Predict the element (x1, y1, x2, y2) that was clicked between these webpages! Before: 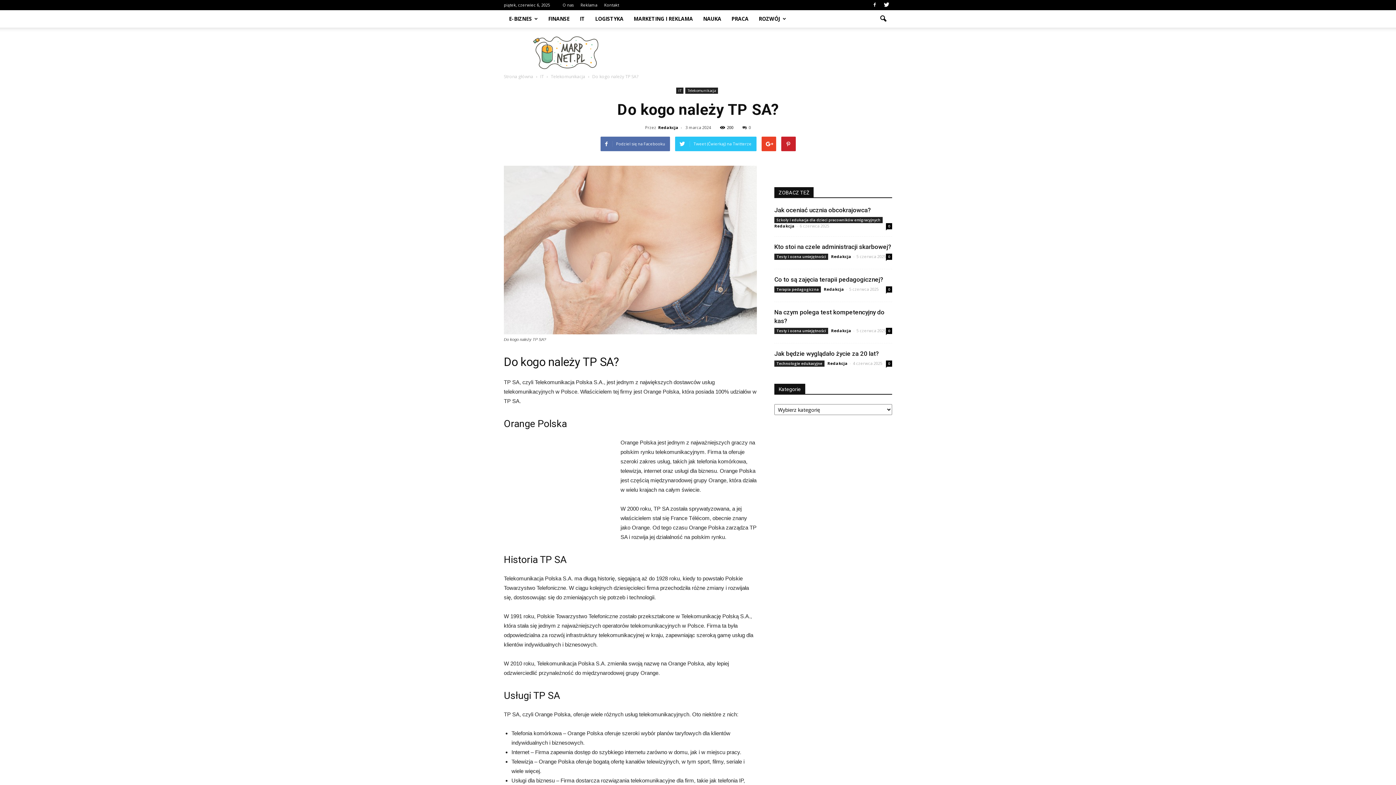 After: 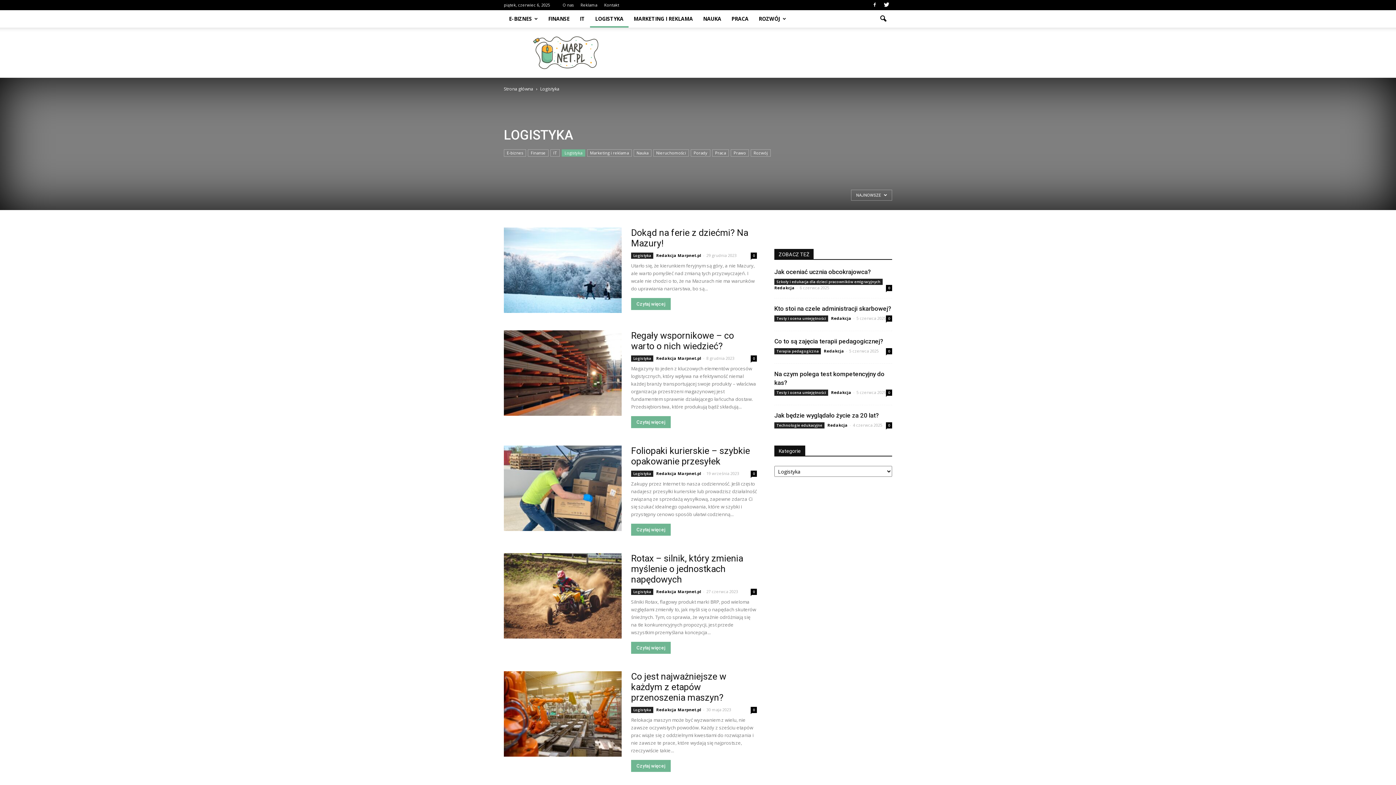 Action: label: LOGISTYKA bbox: (590, 10, 628, 27)